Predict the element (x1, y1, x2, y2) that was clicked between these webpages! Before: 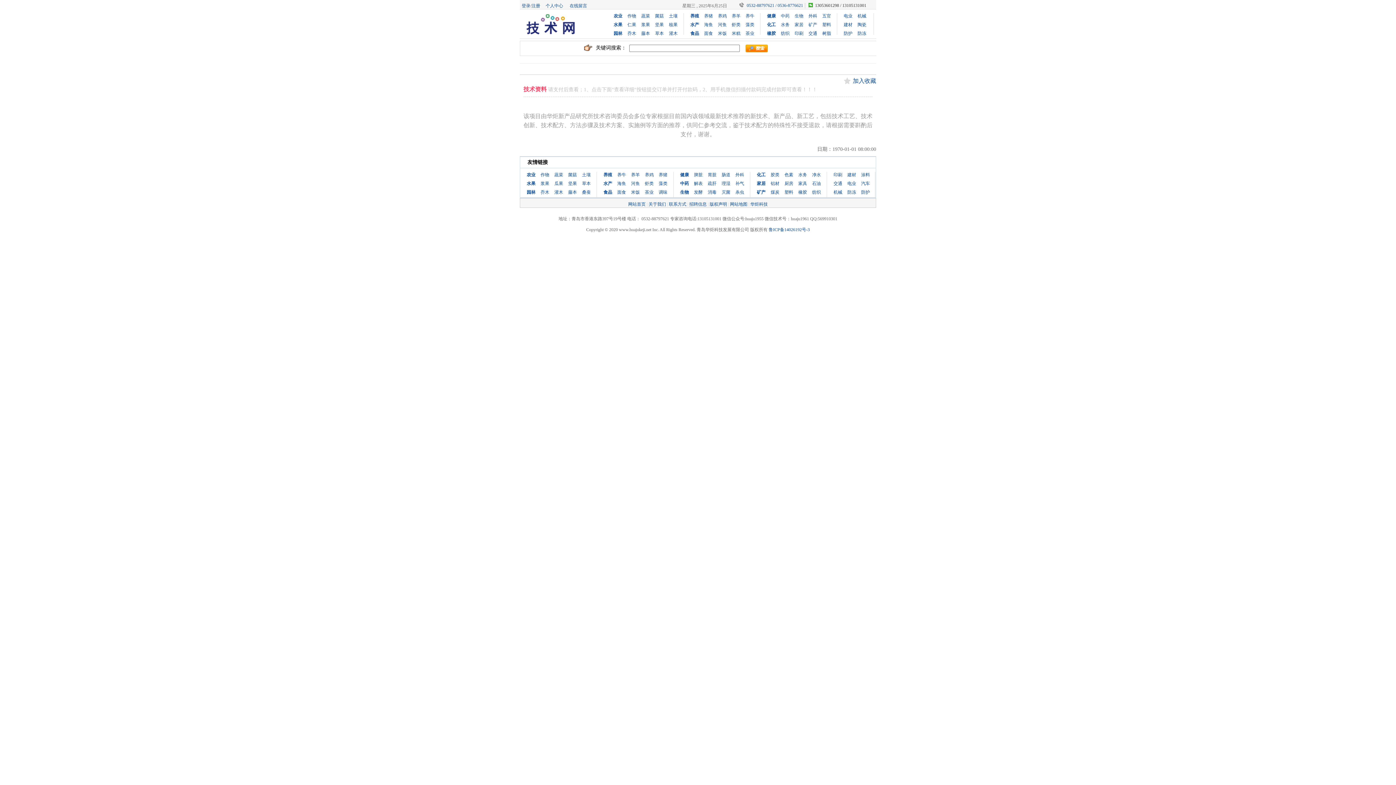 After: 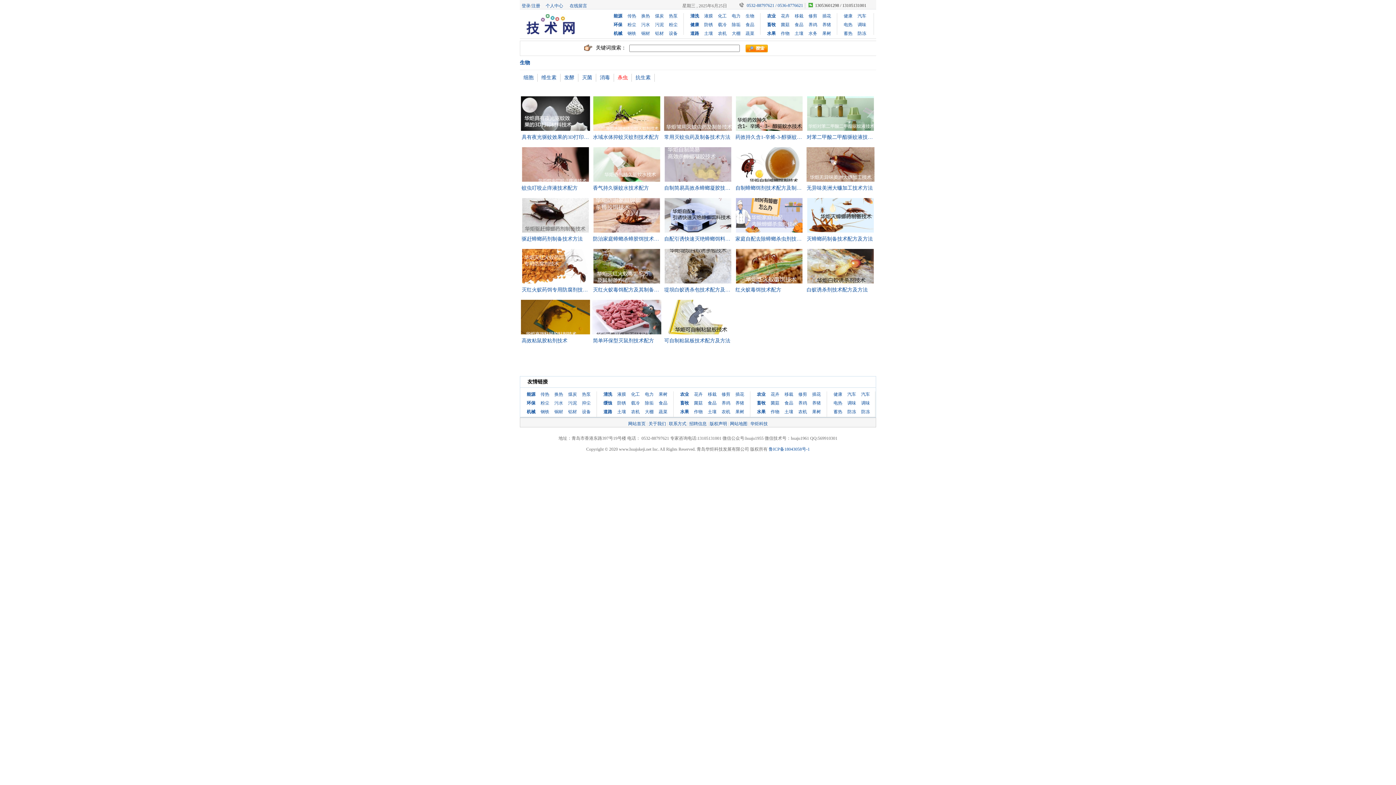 Action: label: 杀虫 bbox: (735, 189, 744, 194)